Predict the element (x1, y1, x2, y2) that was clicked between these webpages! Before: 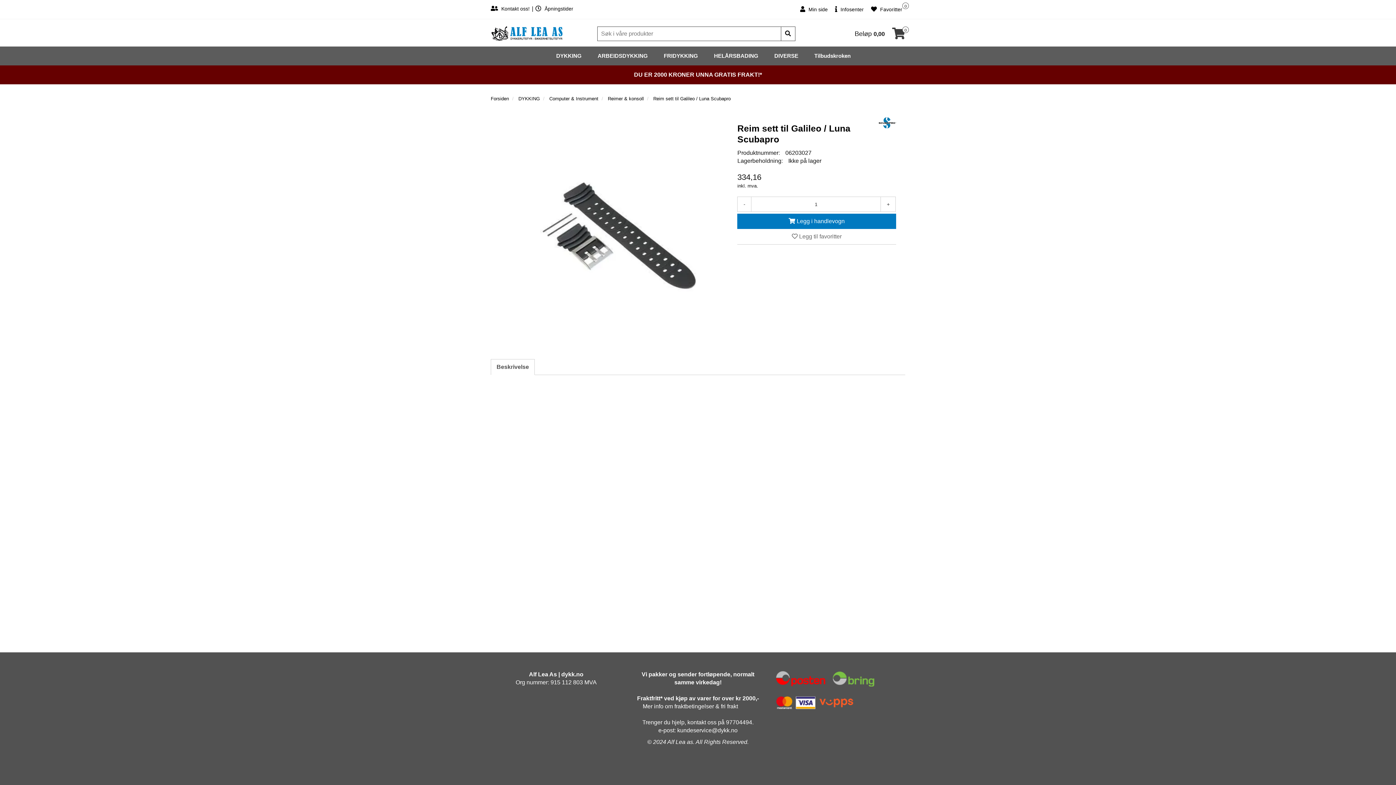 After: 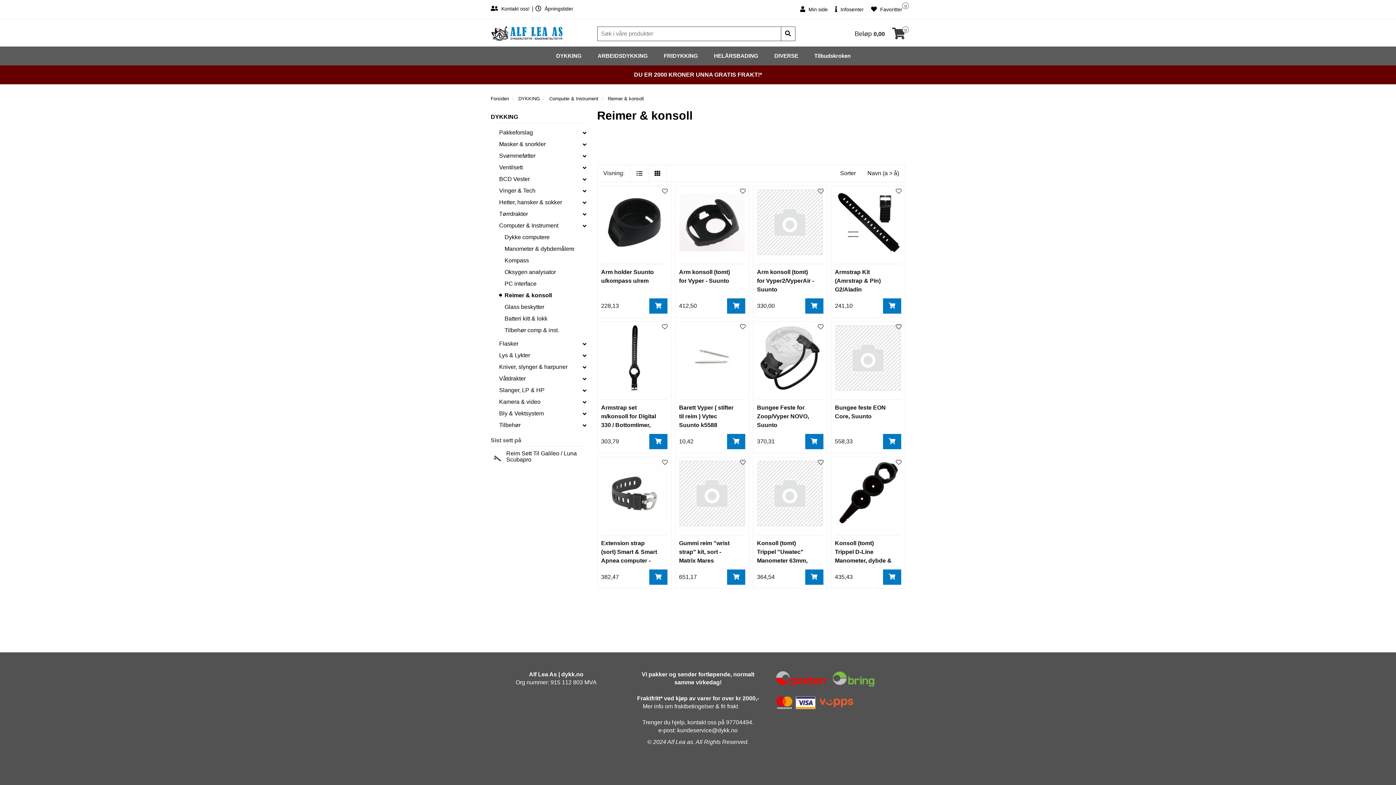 Action: bbox: (608, 96, 644, 101) label: Reimer & konsoll